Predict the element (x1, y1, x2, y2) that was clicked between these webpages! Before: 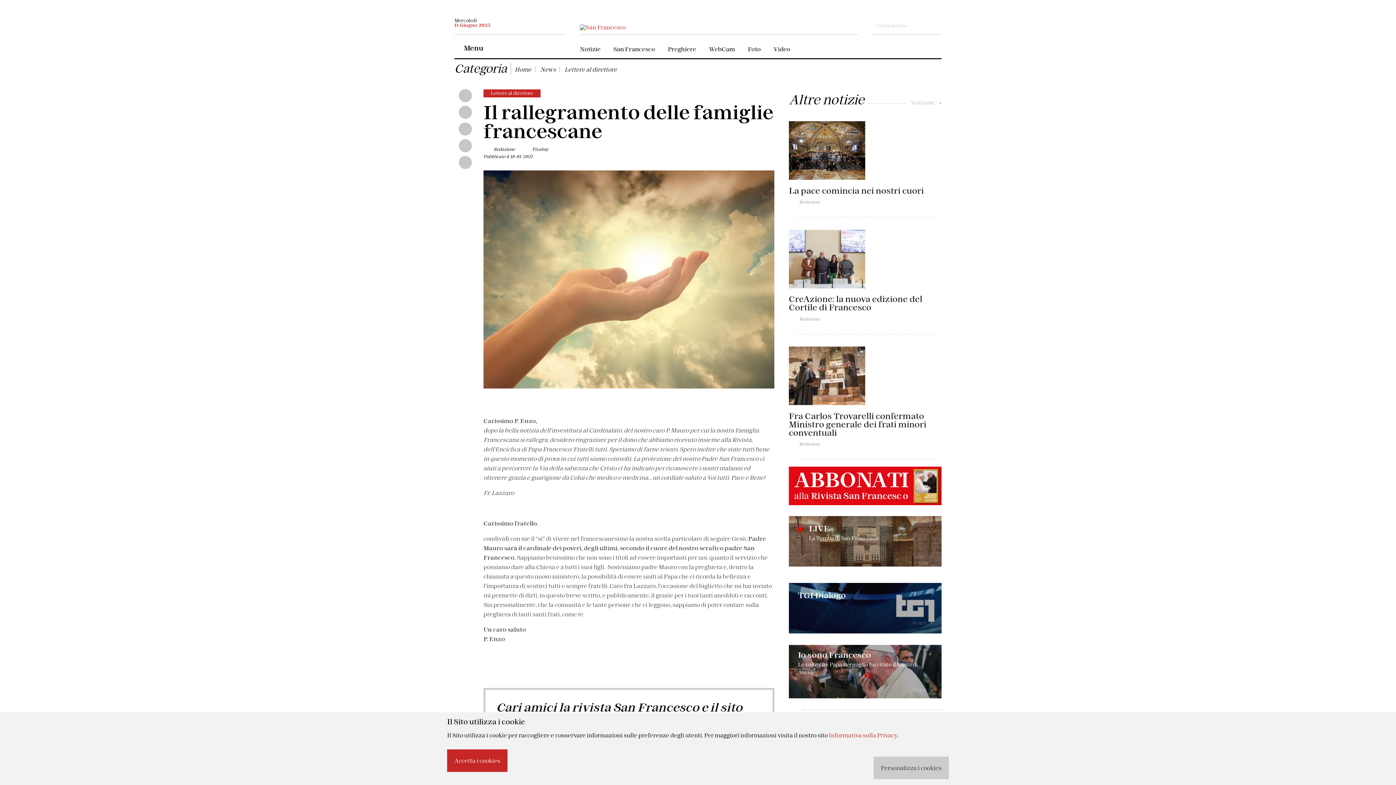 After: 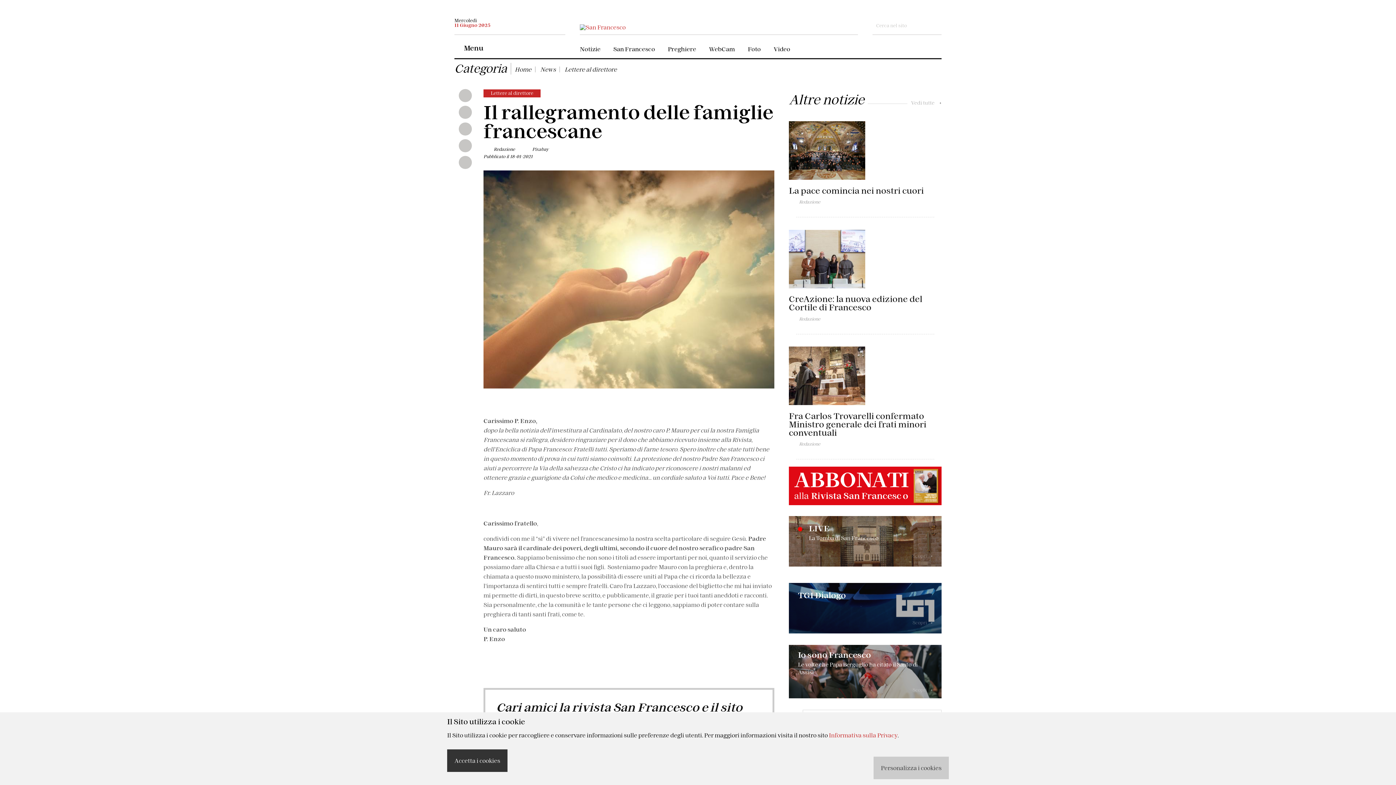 Action: label: Accetta i cookies bbox: (447, 749, 507, 772)